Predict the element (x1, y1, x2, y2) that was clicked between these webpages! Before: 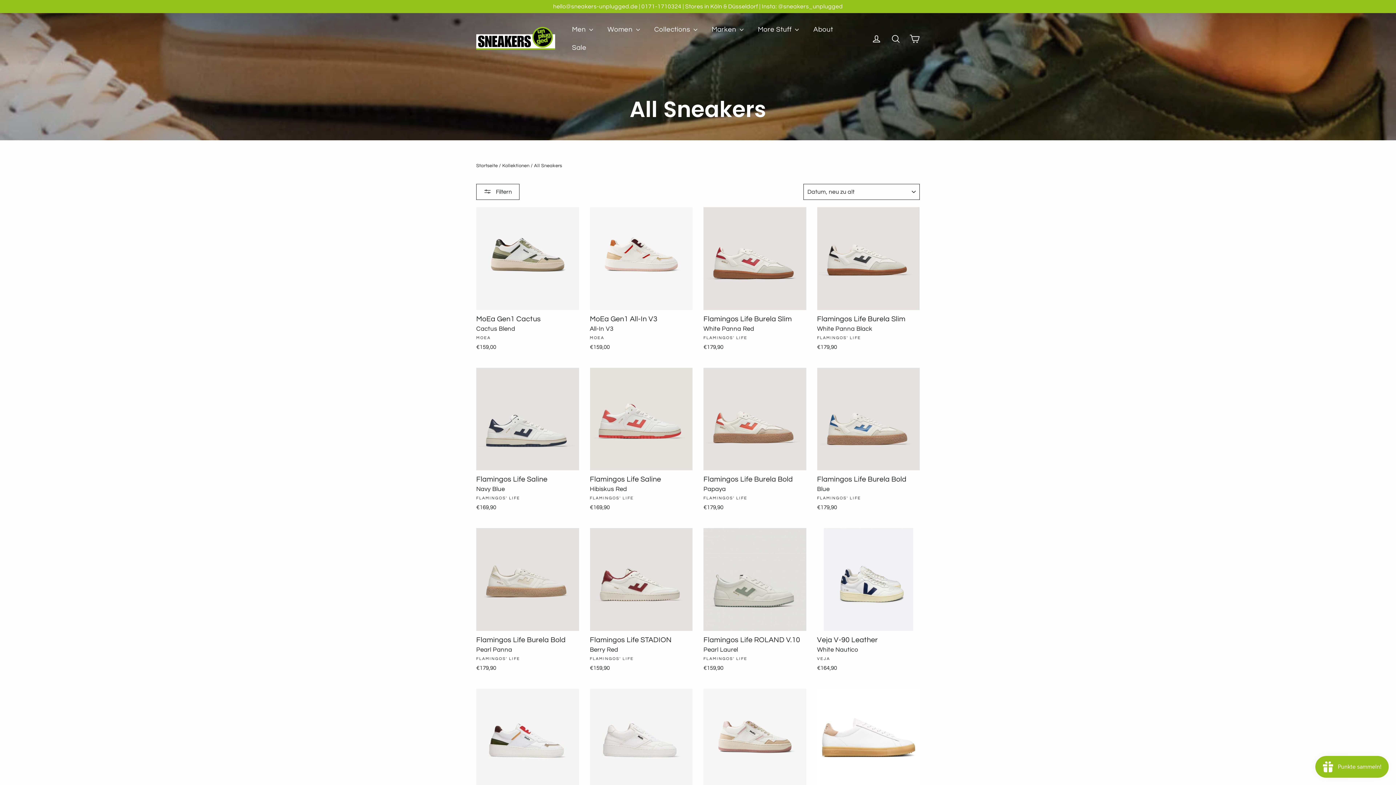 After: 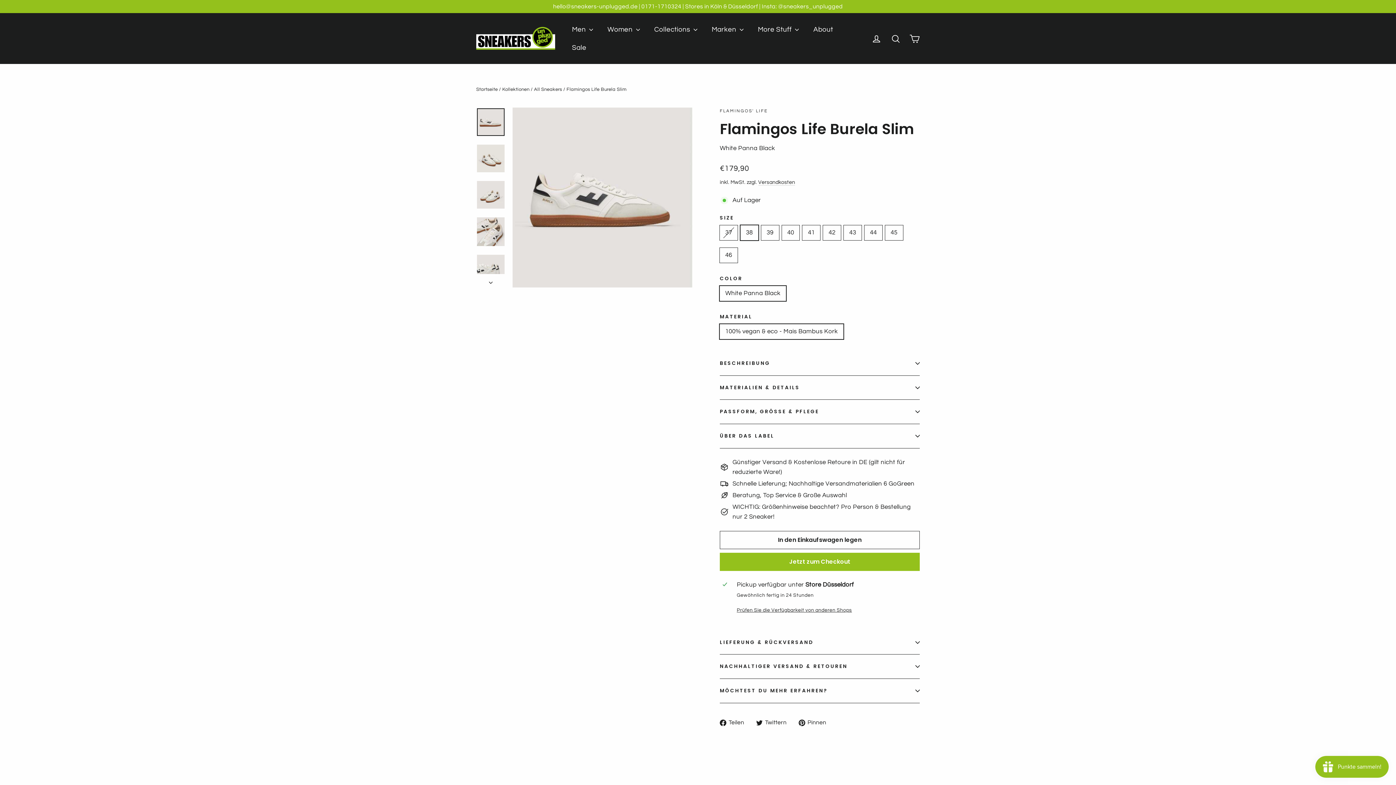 Action: label: Flamingos Life Burela Slim
White Panna Black
FLAMINGOS' LIFE
€179,90 bbox: (817, 207, 920, 353)